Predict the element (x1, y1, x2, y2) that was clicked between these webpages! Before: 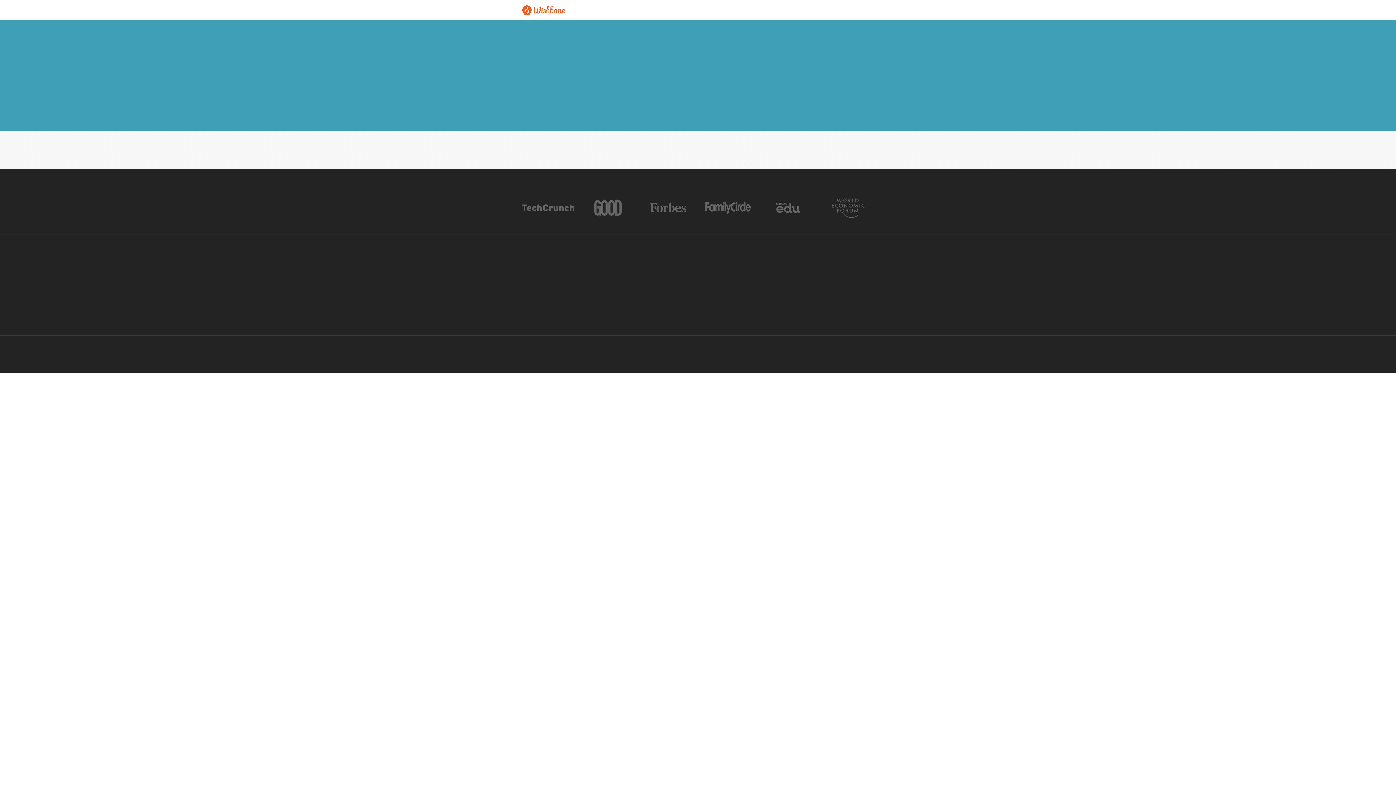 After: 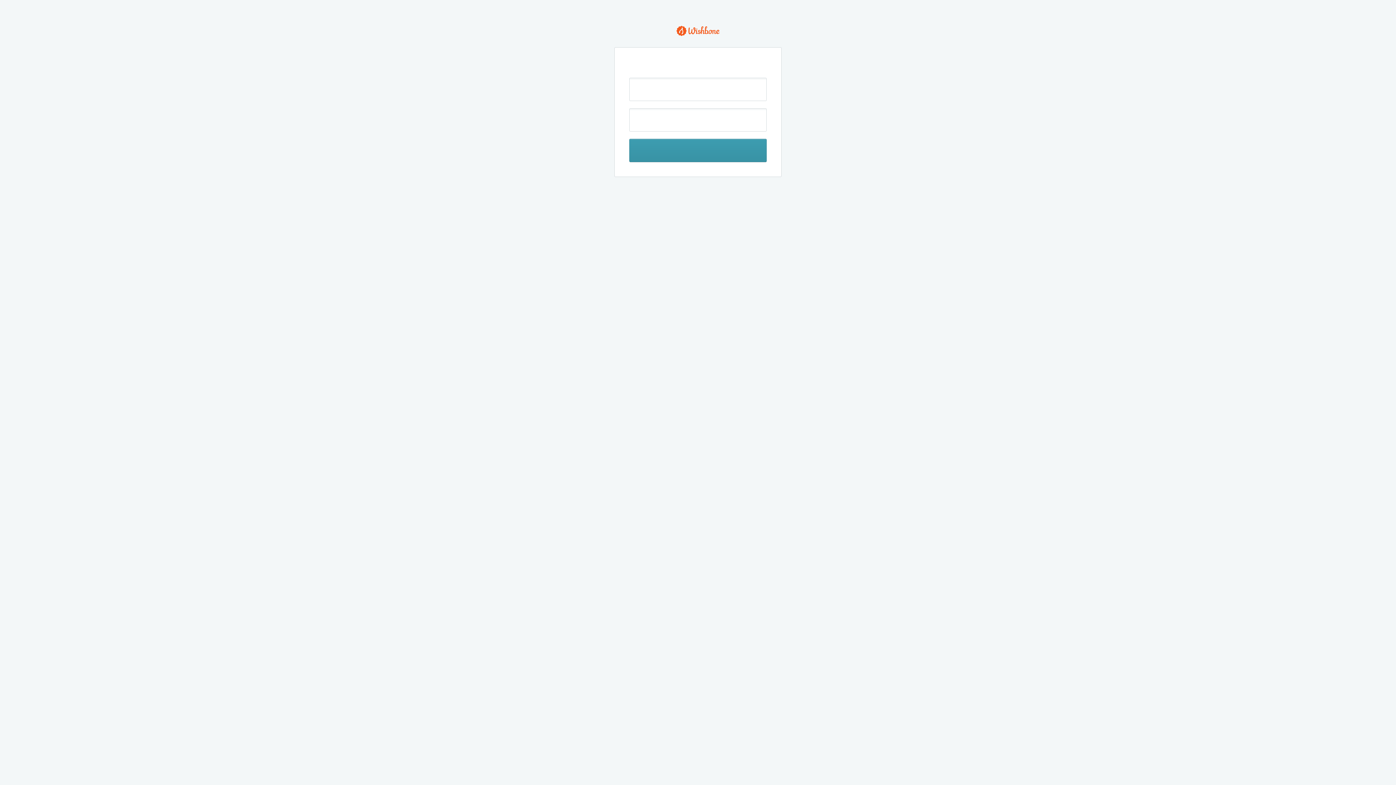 Action: label: Log In bbox: (869, 0, 878, 20)